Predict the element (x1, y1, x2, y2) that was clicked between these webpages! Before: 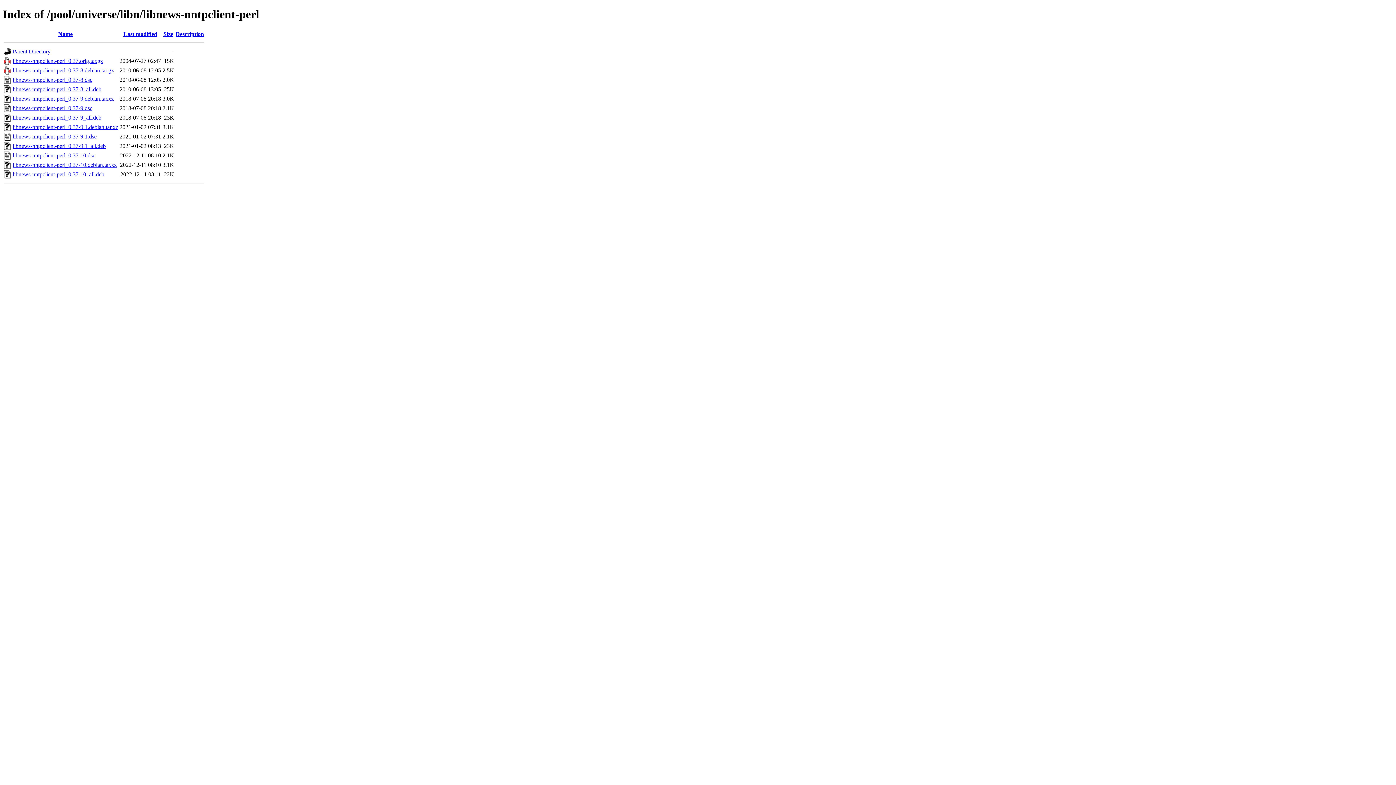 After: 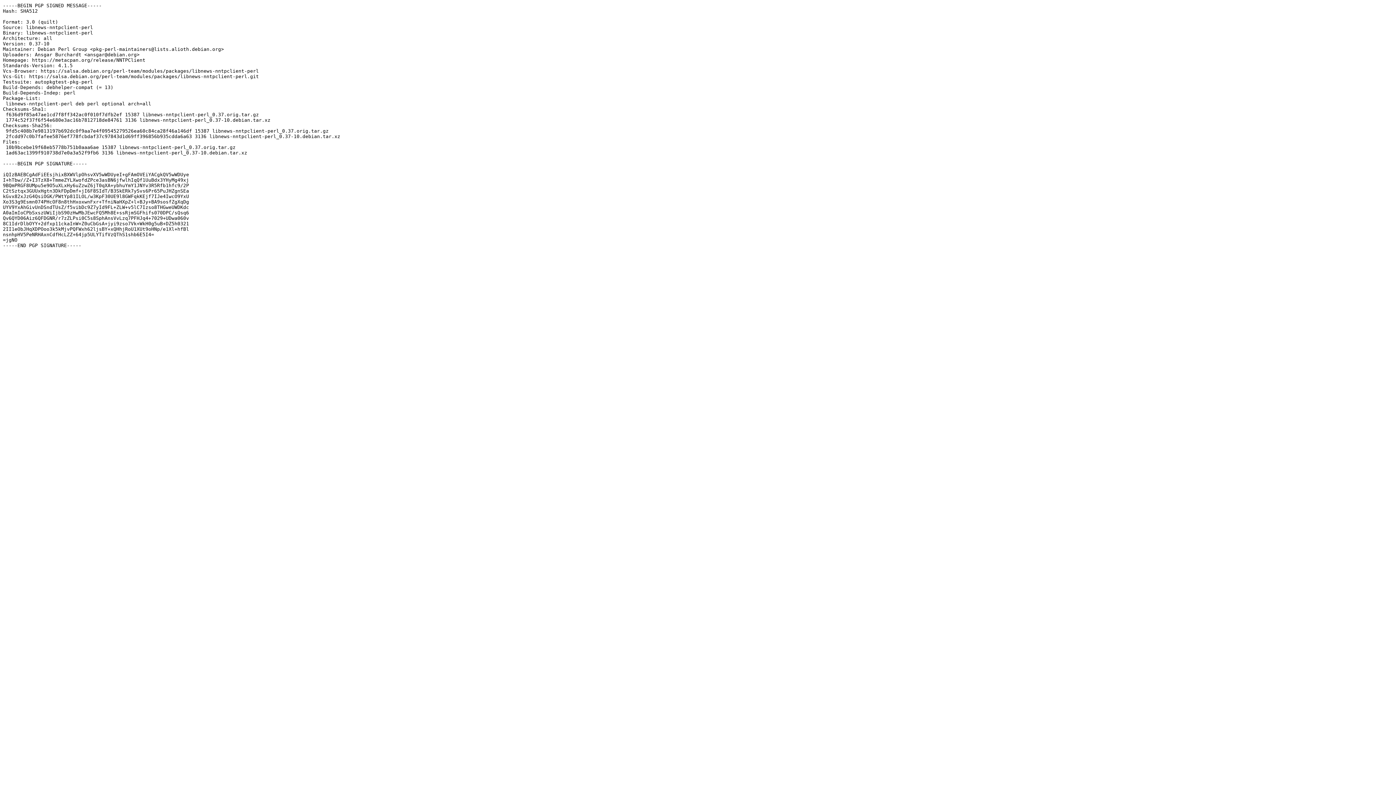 Action: label: libnews-nntpclient-perl_0.37-10.dsc bbox: (12, 152, 95, 158)